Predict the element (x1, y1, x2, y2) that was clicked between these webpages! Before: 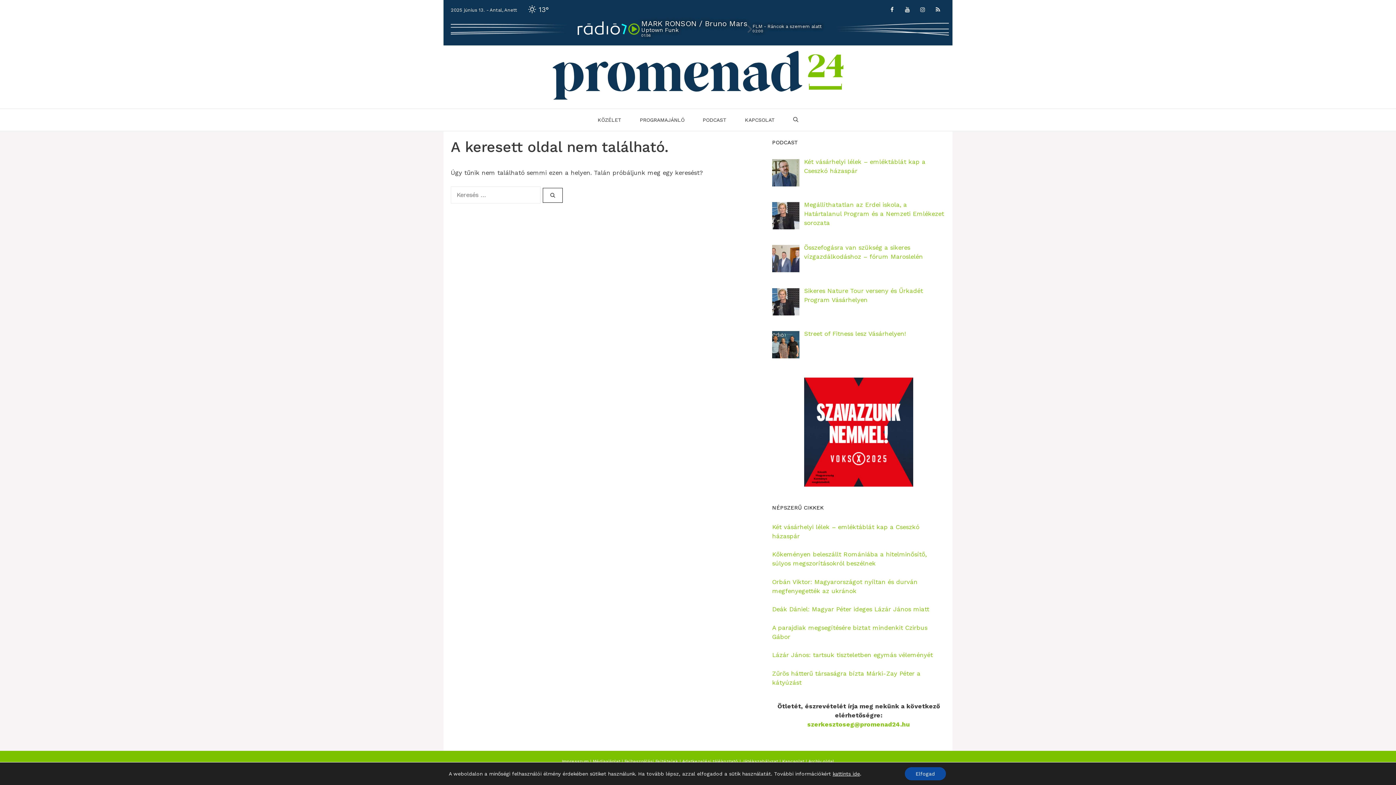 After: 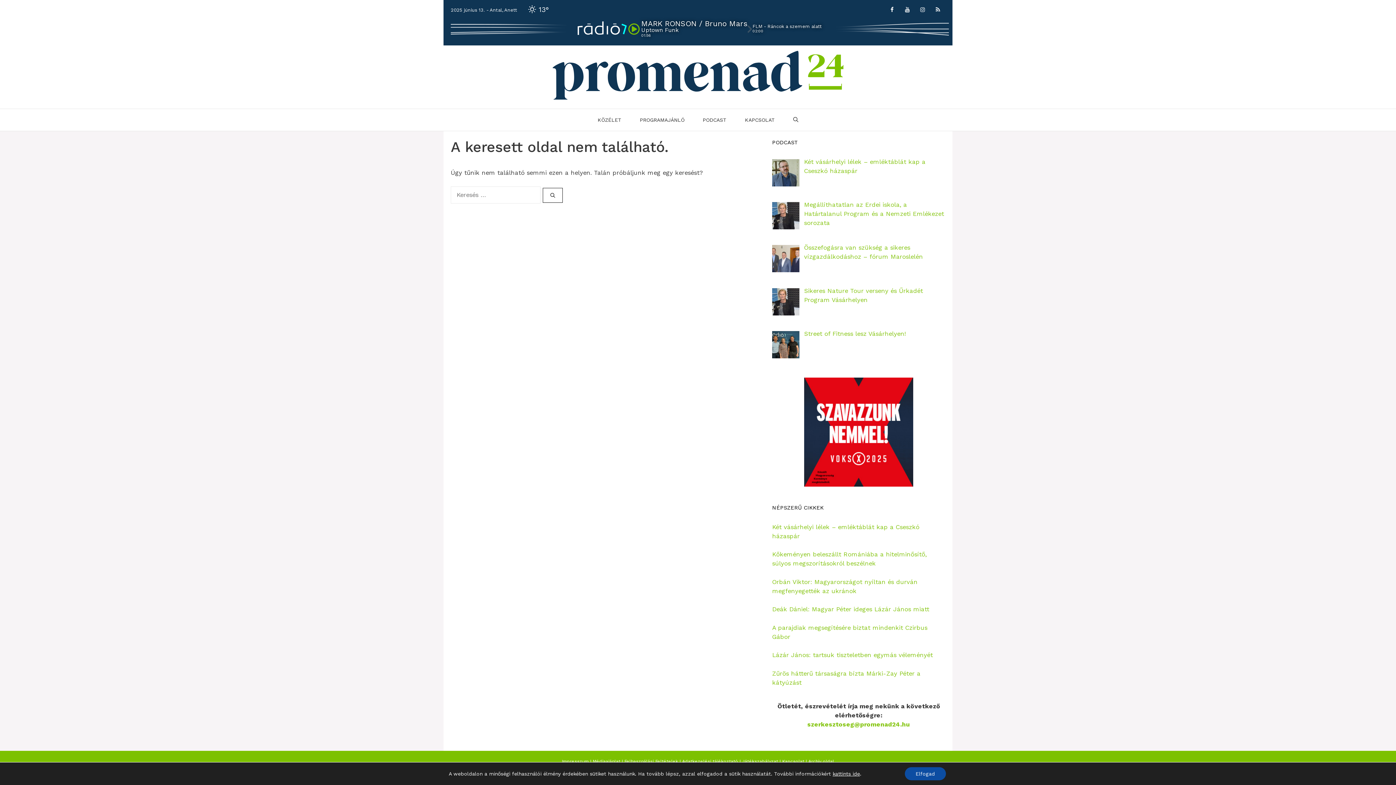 Action: bbox: (932, 3, 944, 16) label: RSS